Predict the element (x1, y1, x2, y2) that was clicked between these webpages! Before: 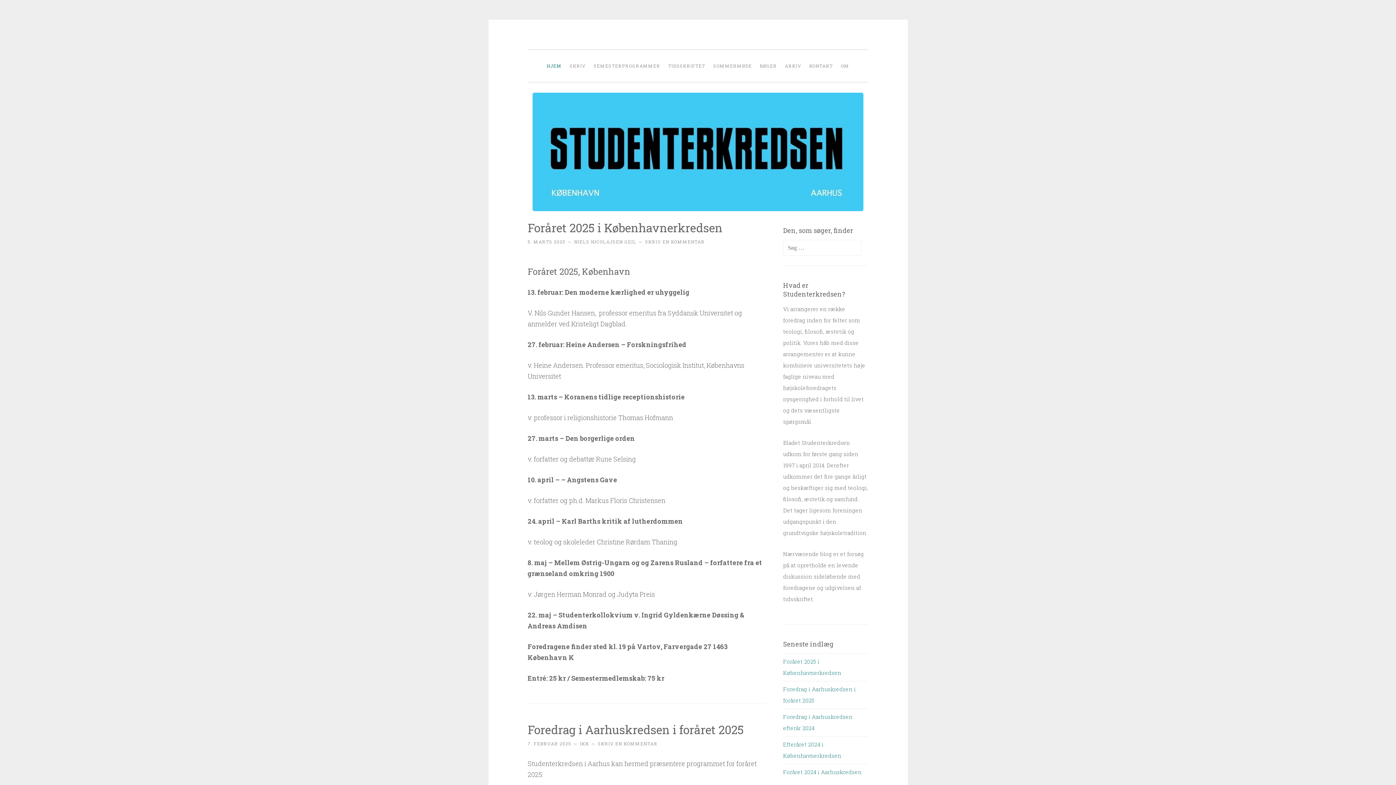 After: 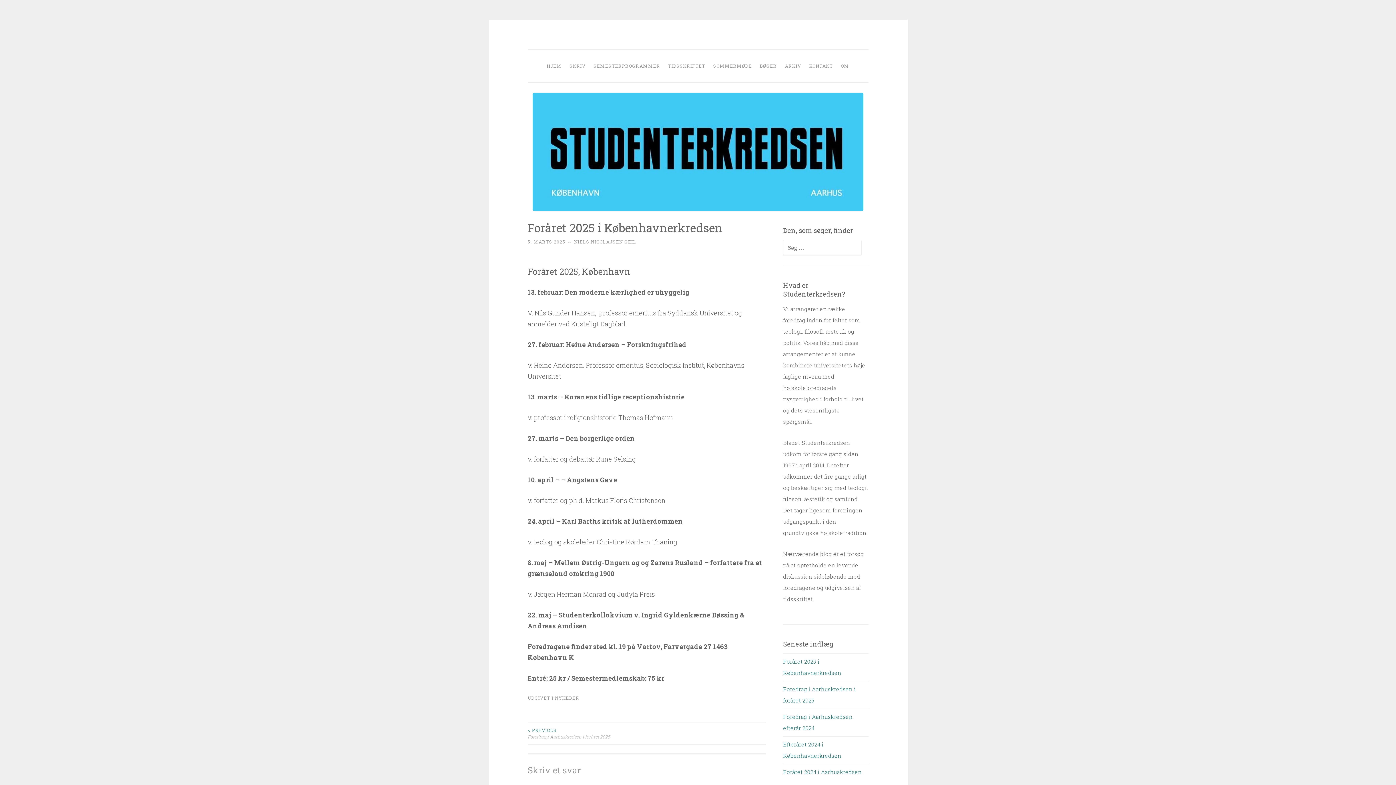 Action: bbox: (527, 238, 565, 244) label: 5. MARTS 2025